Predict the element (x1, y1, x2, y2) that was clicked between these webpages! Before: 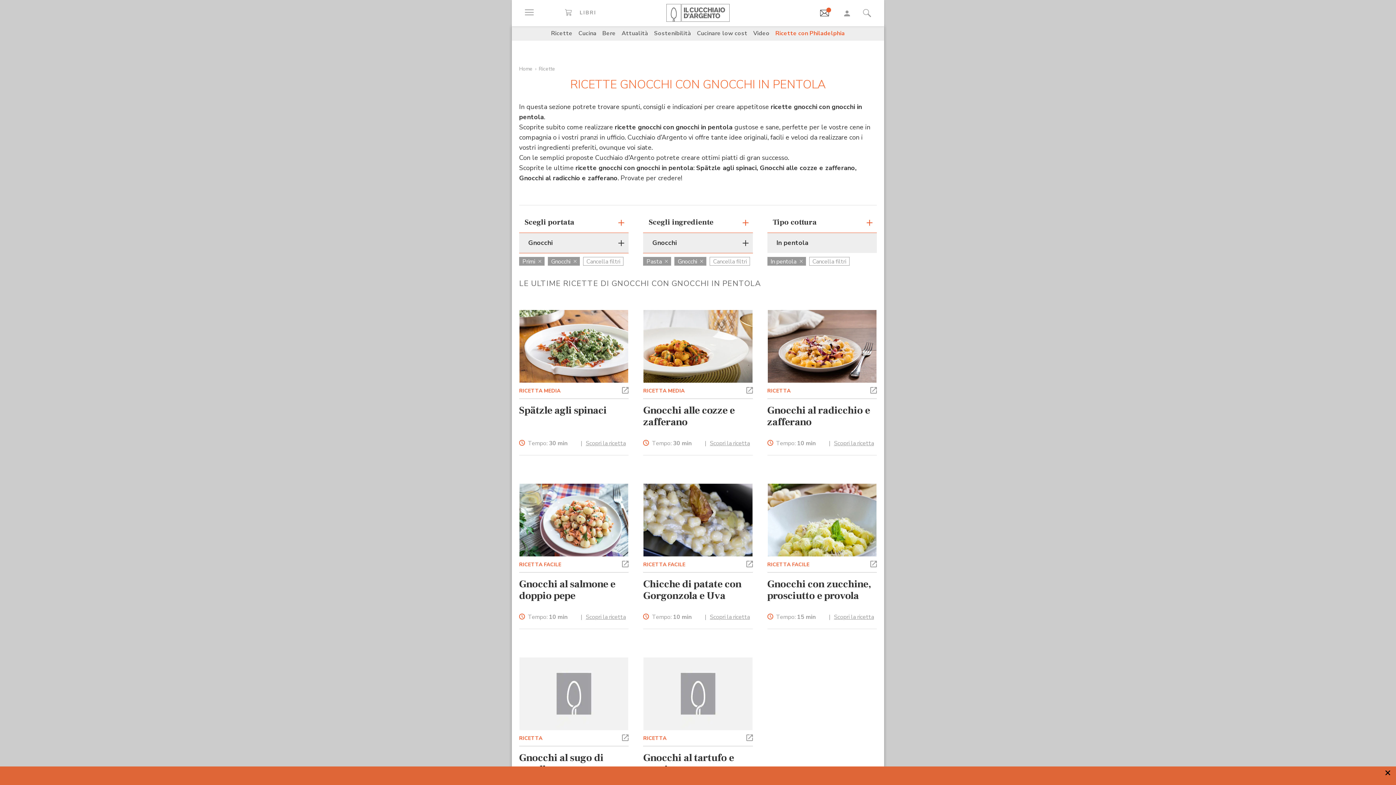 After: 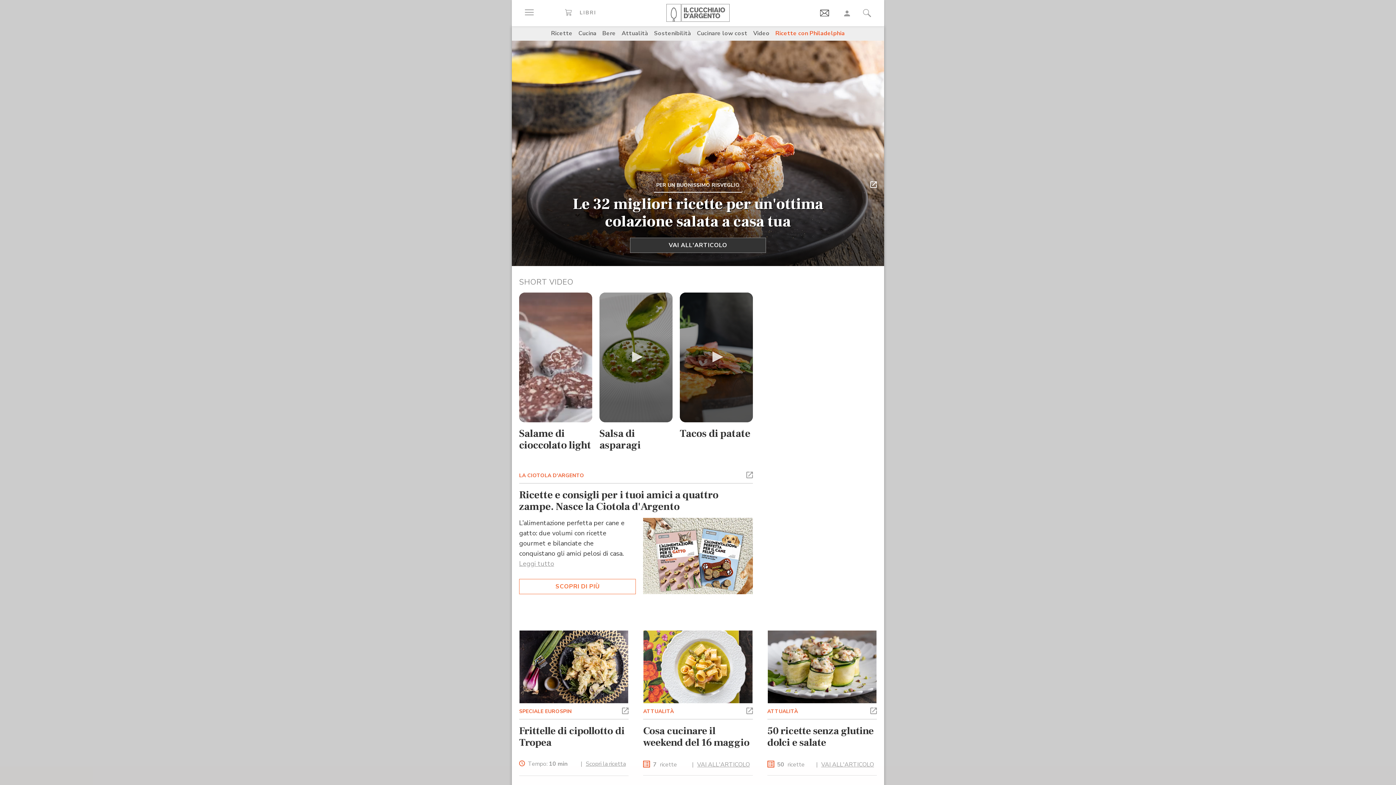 Action: label: Home bbox: (519, 65, 532, 72)